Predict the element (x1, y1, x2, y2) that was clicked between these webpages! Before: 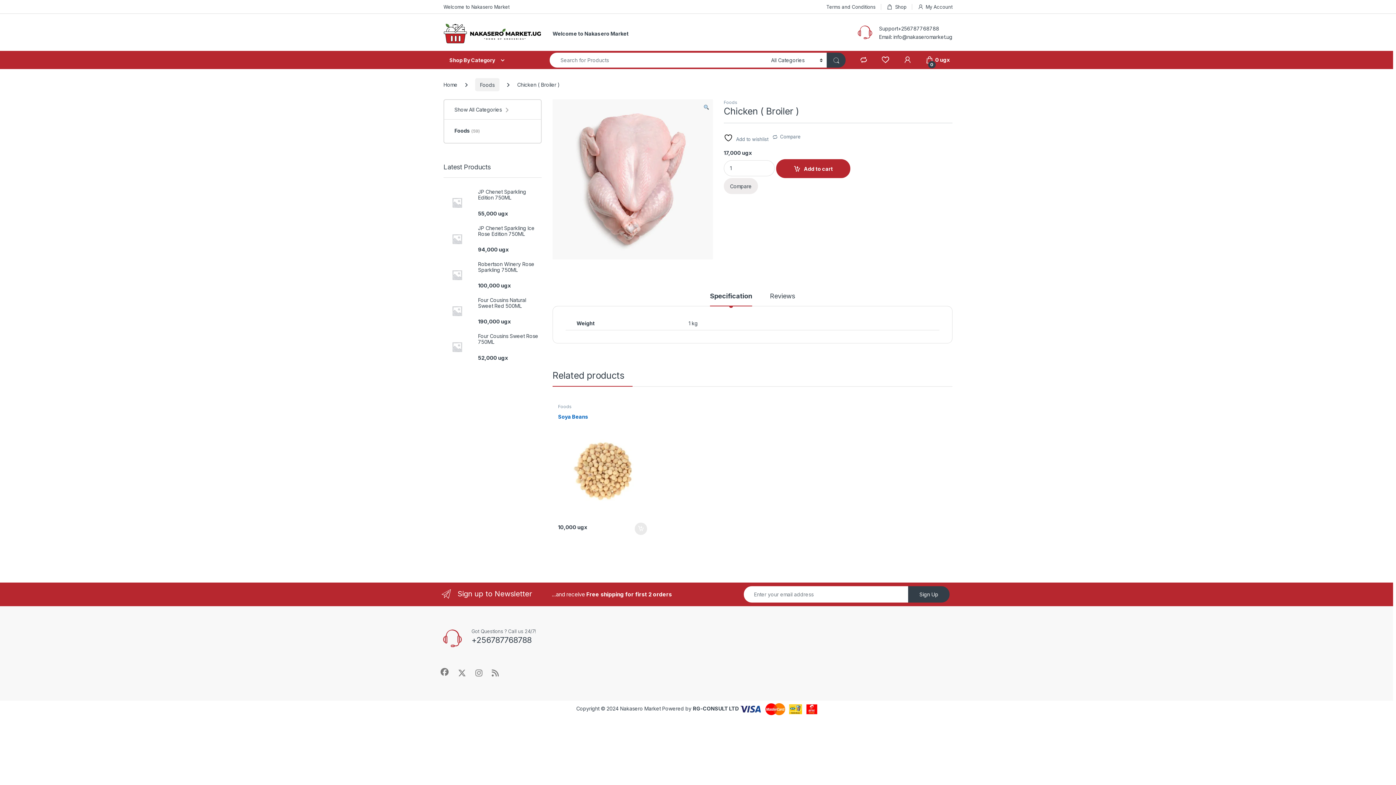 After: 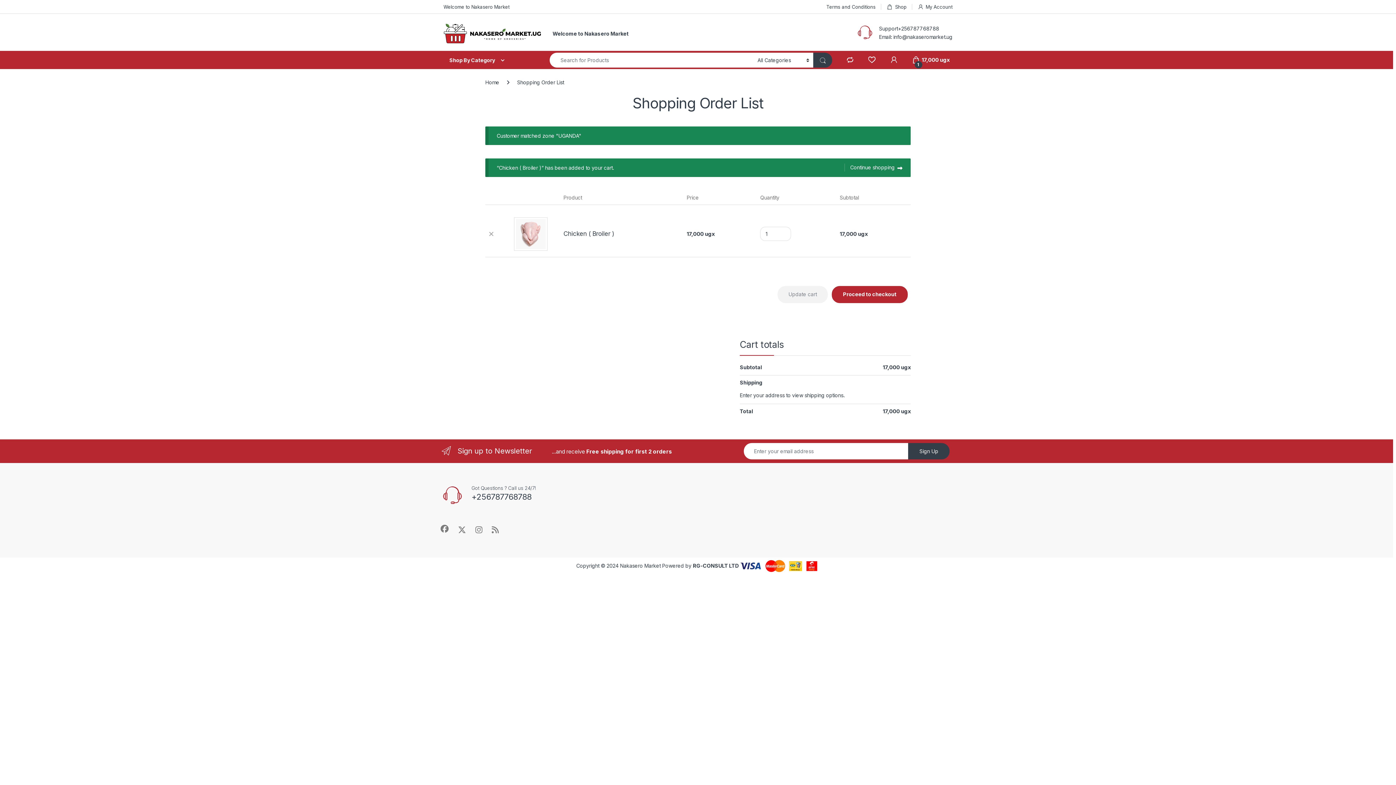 Action: label: Add to cart bbox: (776, 159, 850, 178)